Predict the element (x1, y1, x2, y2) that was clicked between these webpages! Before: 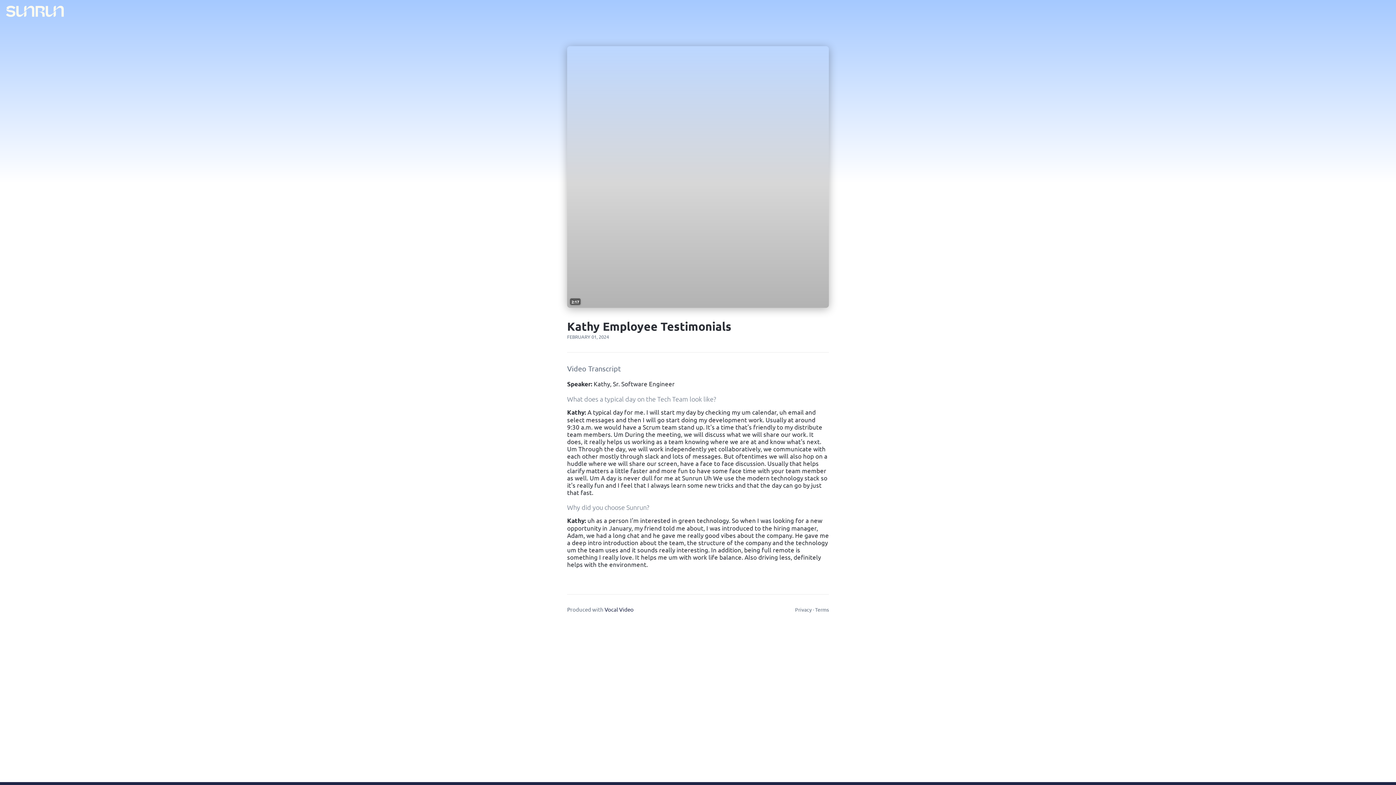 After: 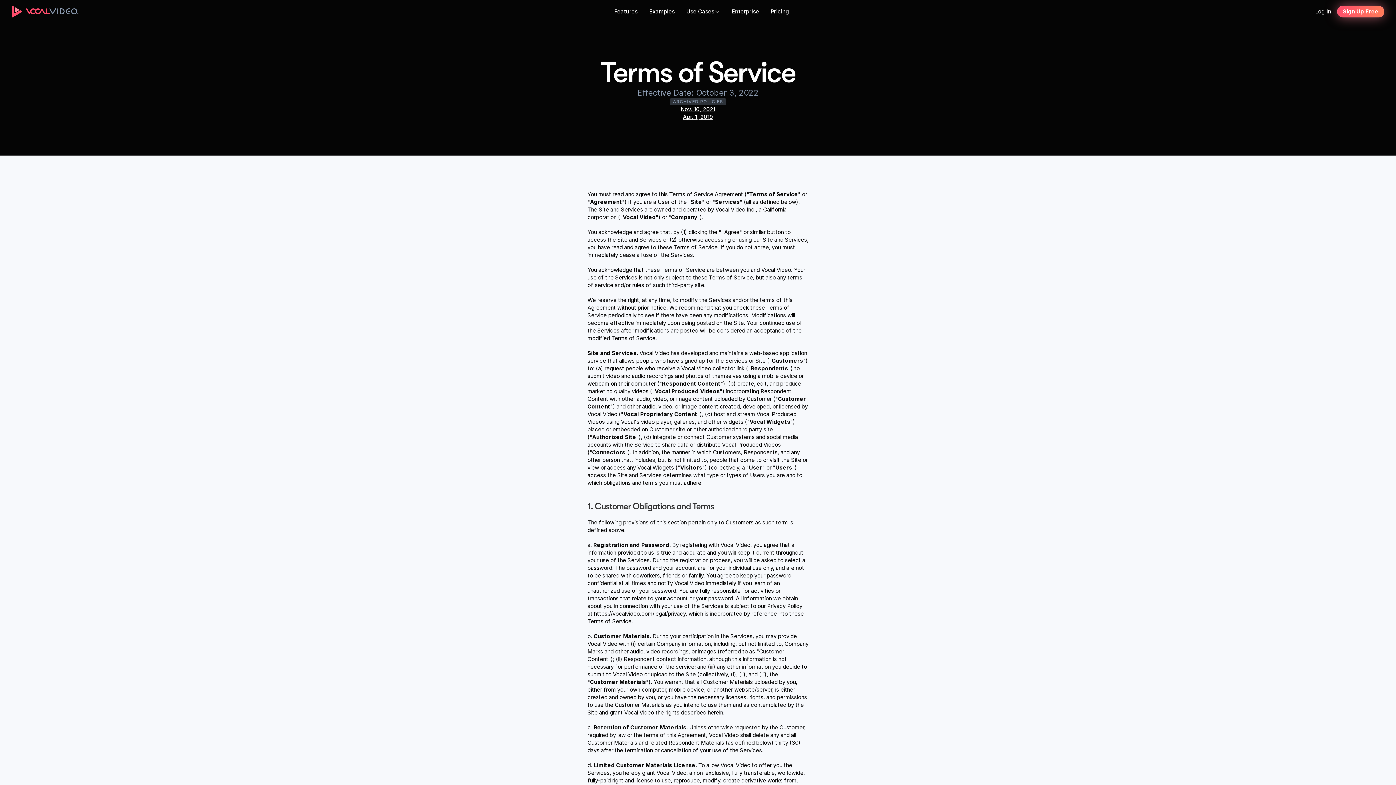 Action: label: Terms bbox: (815, 606, 829, 612)